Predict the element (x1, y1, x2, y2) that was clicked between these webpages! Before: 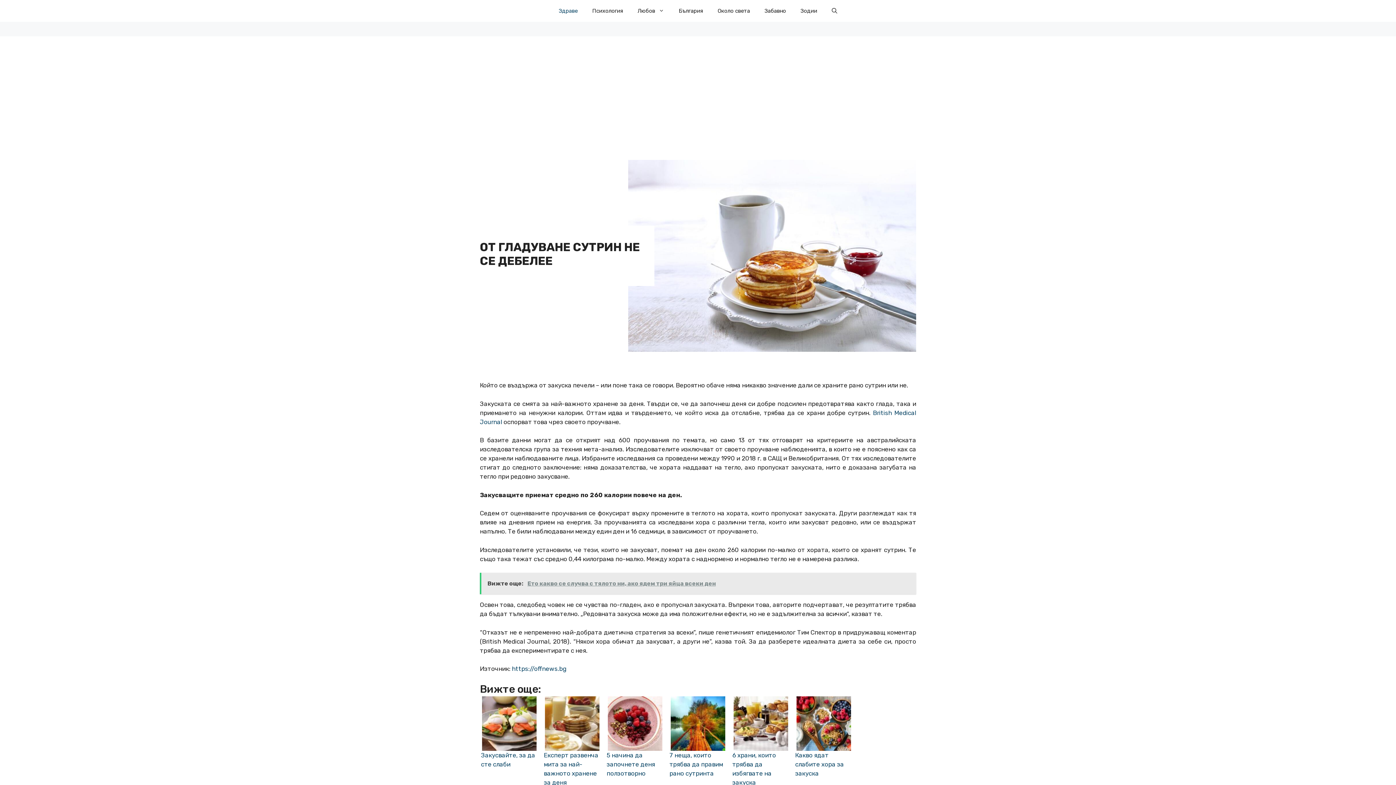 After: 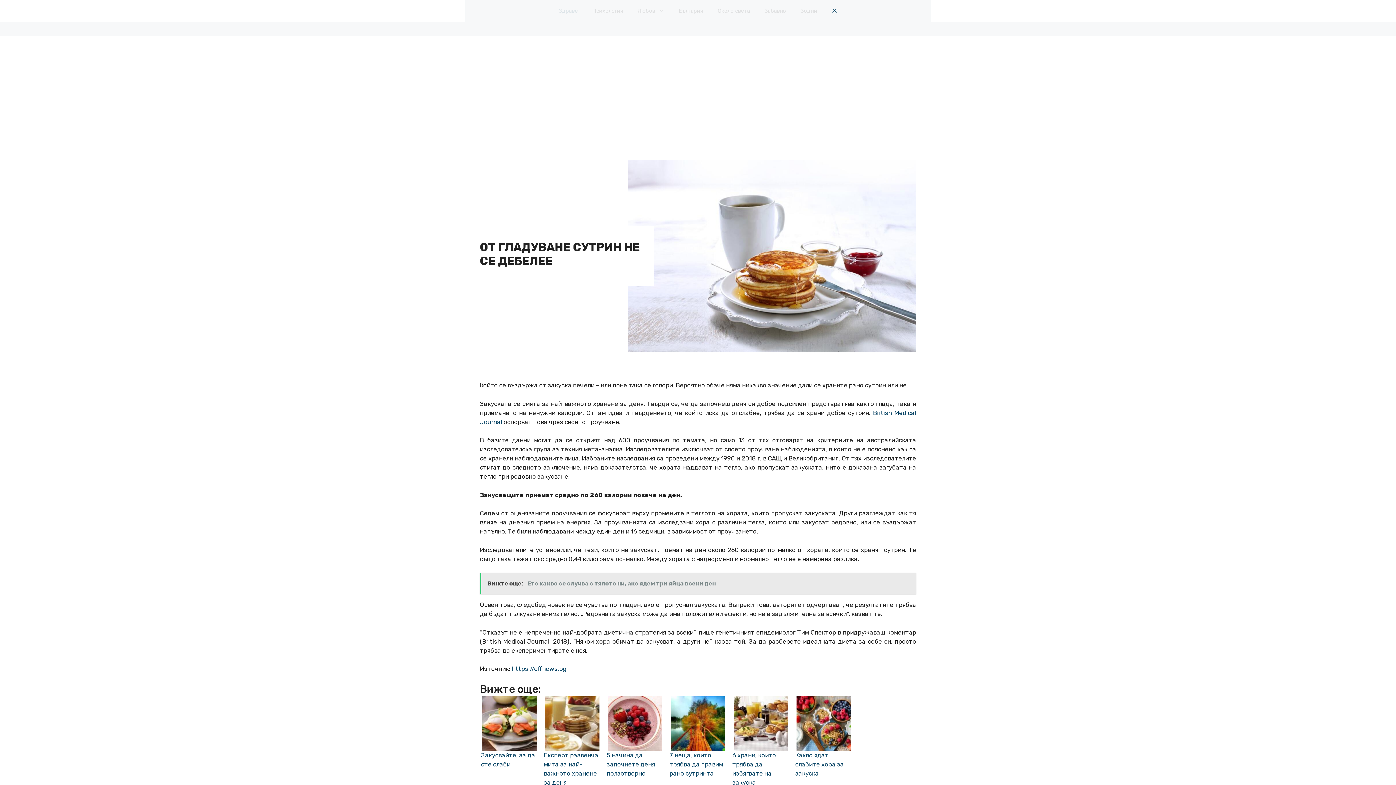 Action: label: Open Search Bar bbox: (824, 0, 844, 21)